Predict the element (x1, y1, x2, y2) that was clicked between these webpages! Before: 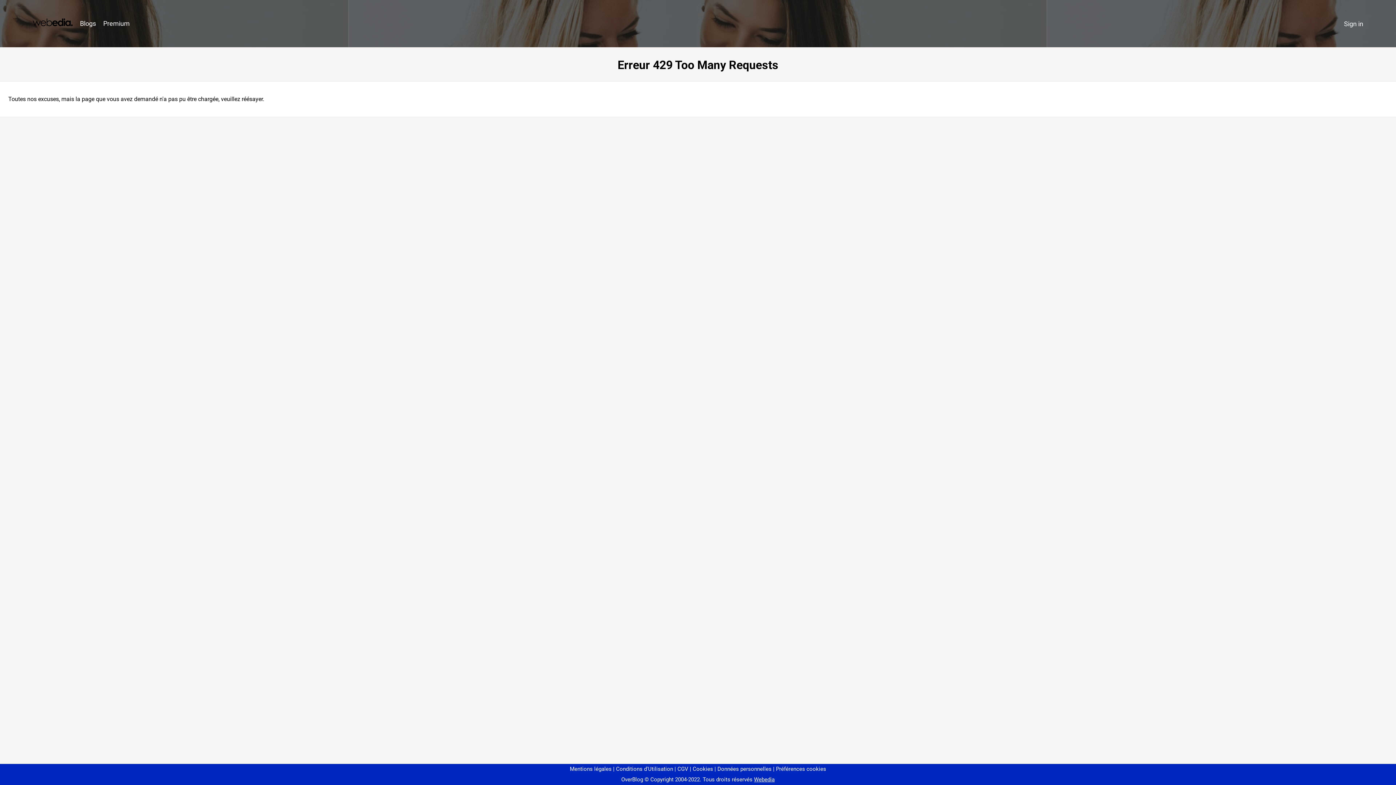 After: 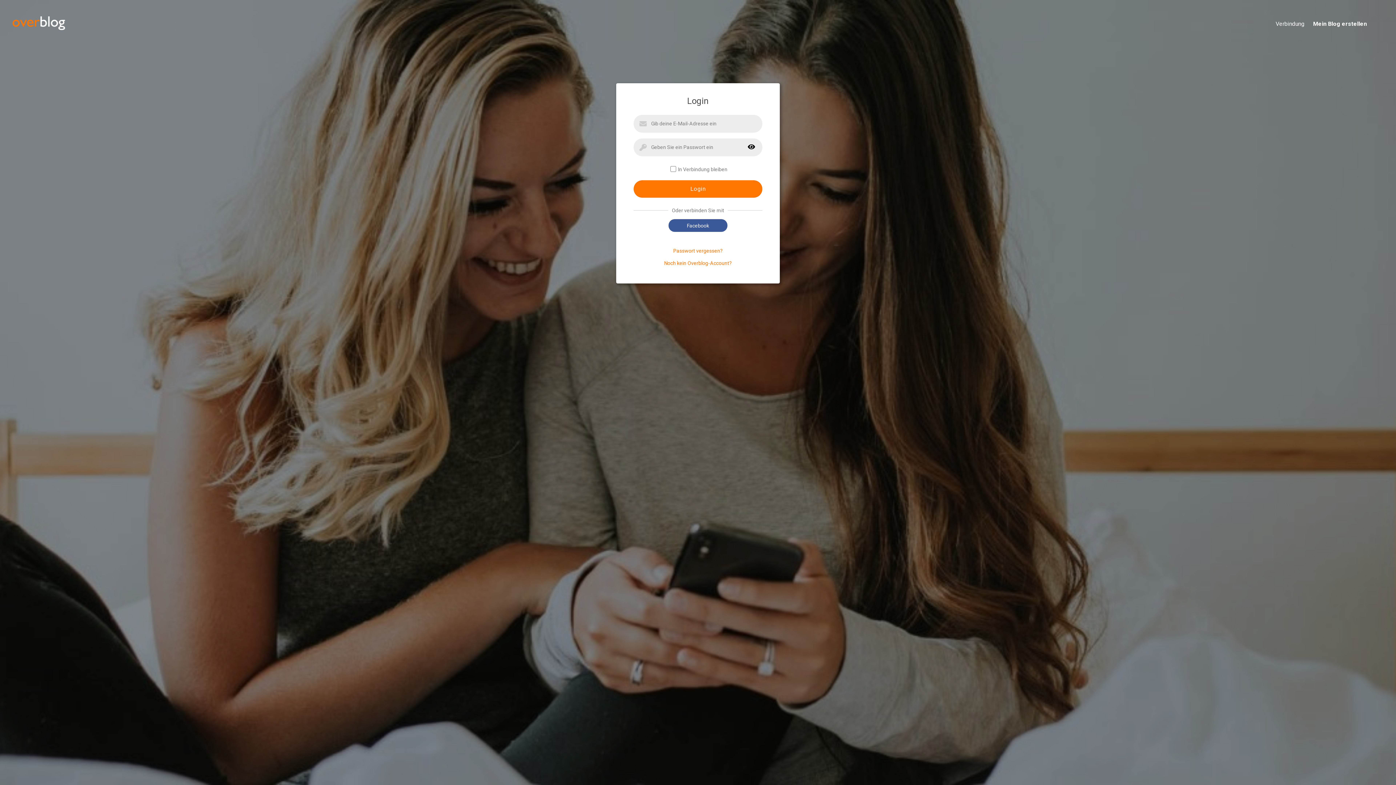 Action: bbox: (1340, 16, 1367, 31) label: Sign in